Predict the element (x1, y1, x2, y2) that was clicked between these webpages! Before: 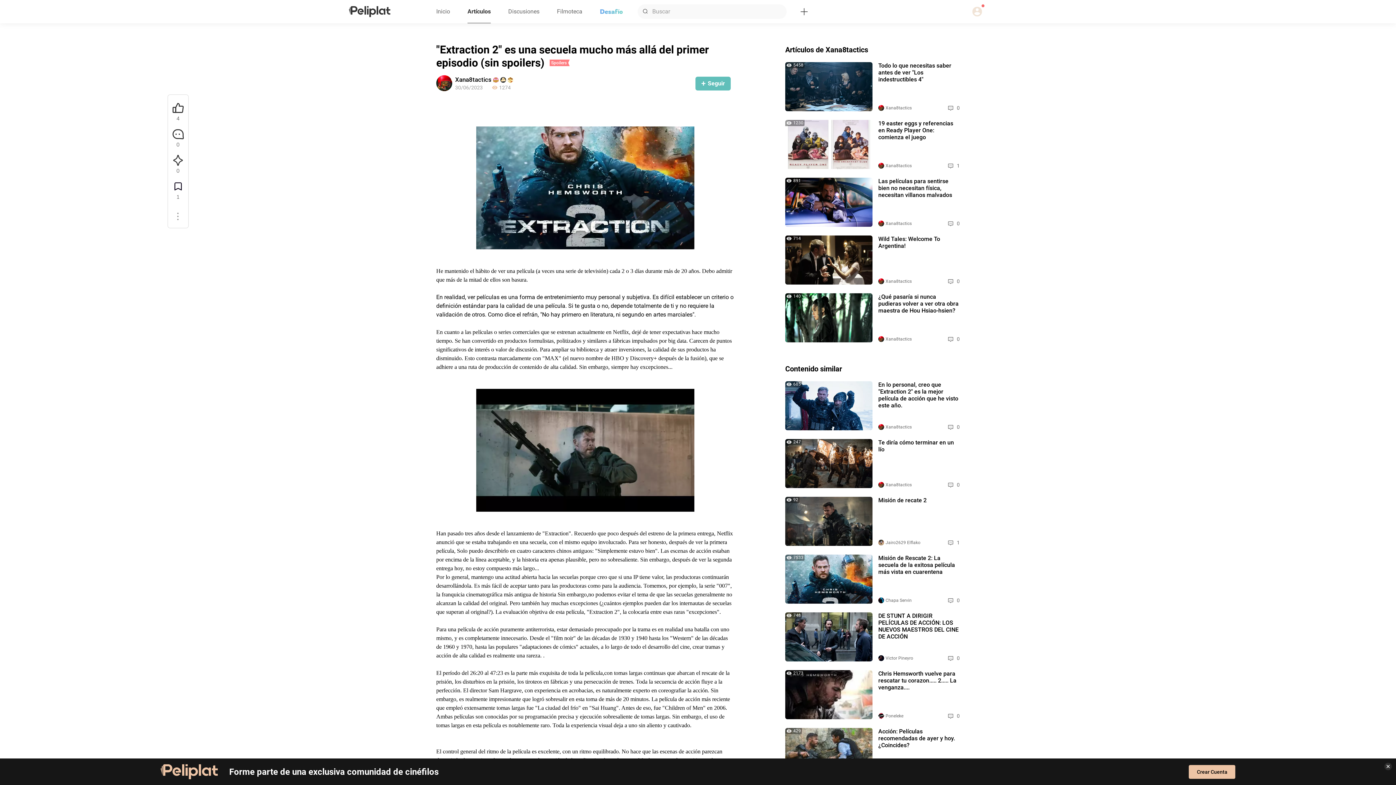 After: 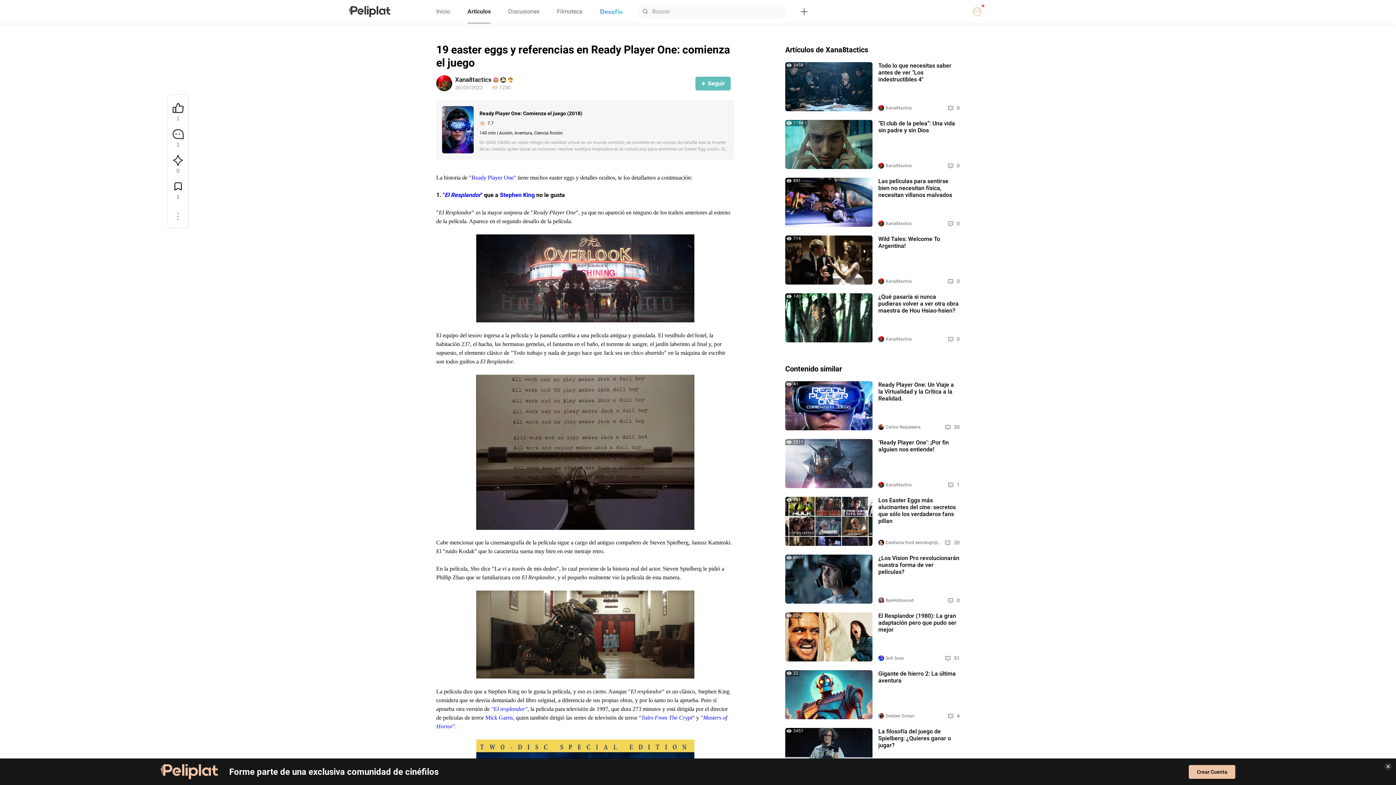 Action: label: 1230
19 easter eggs y referencias en Ready Player One: comienza el juego
Xana8tactics
1 bbox: (785, 119, 959, 169)